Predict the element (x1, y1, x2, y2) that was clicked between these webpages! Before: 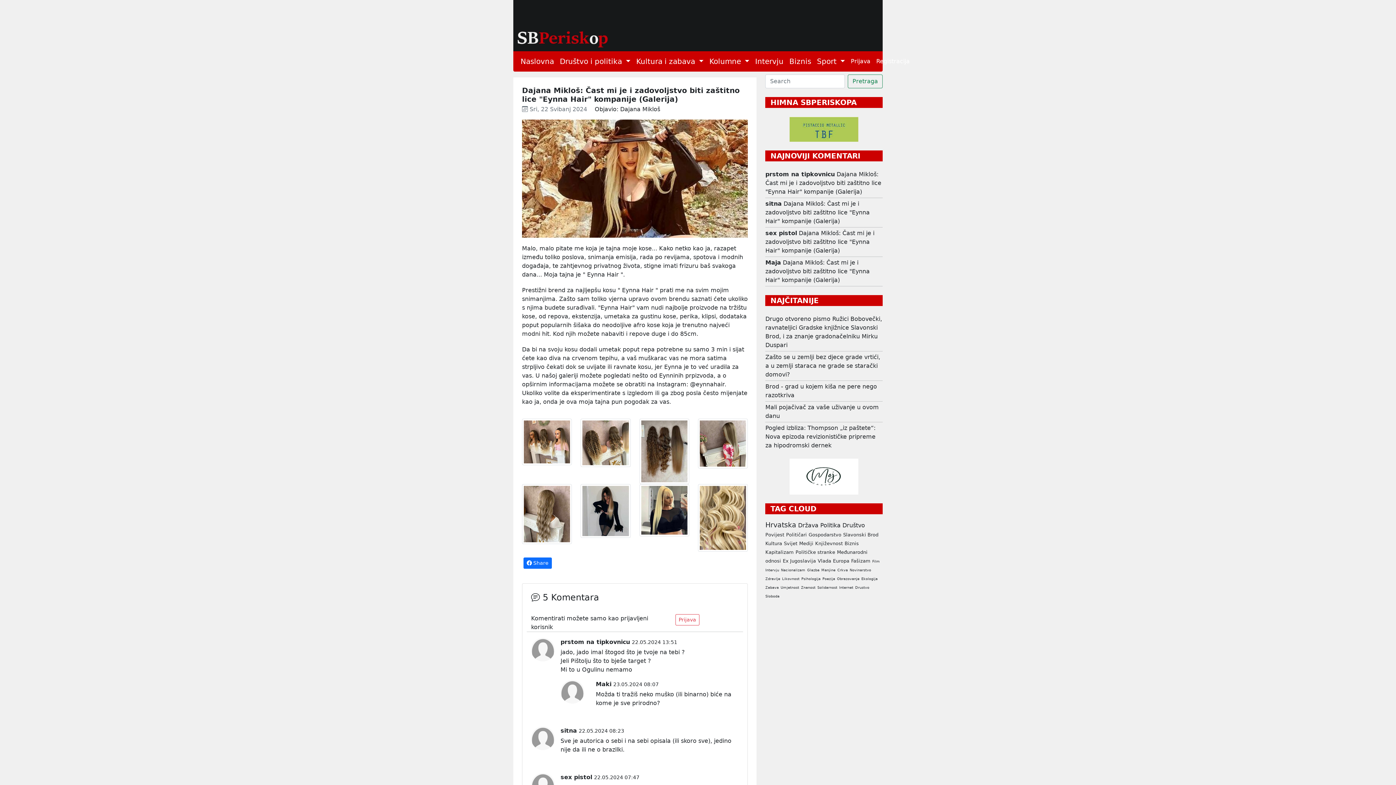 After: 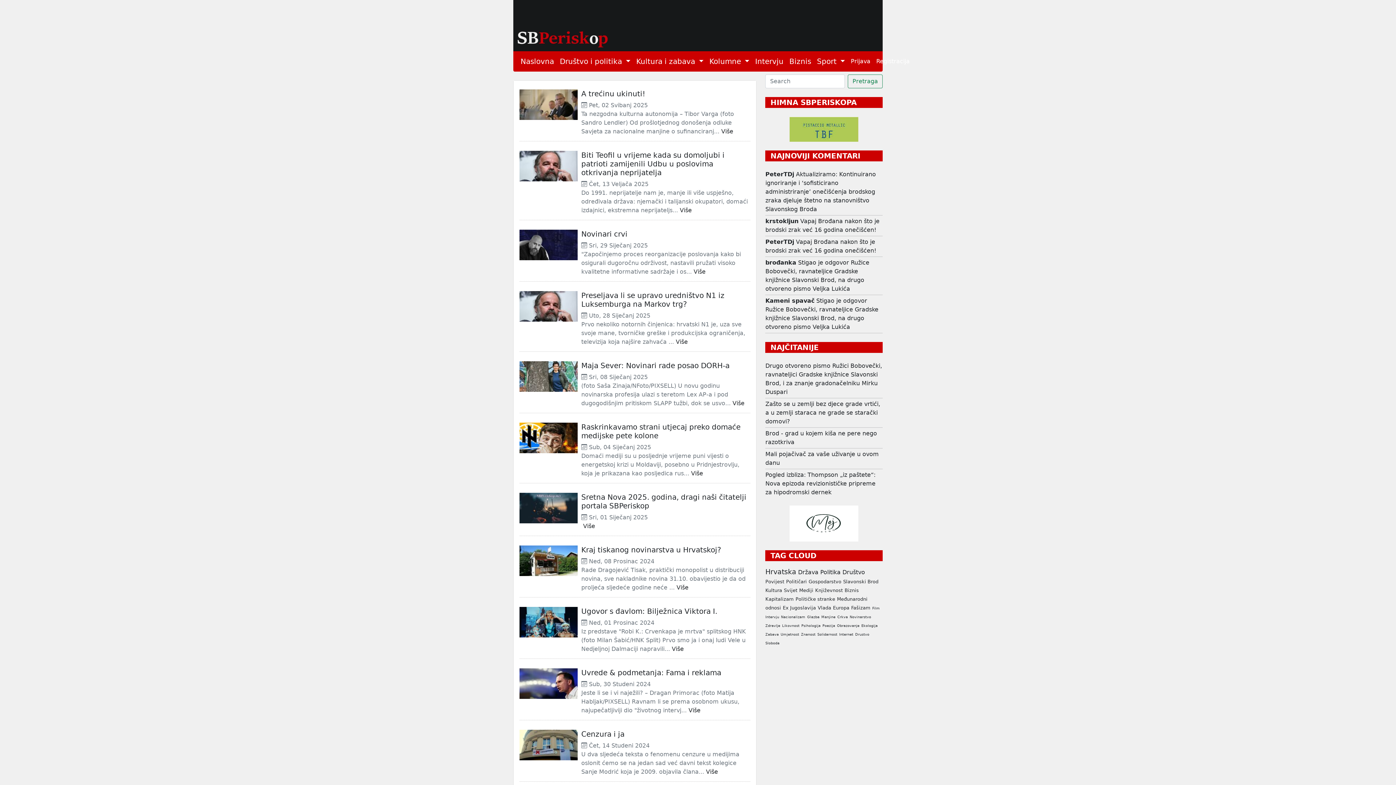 Action: label: Novinarstvo bbox: (849, 568, 871, 572)